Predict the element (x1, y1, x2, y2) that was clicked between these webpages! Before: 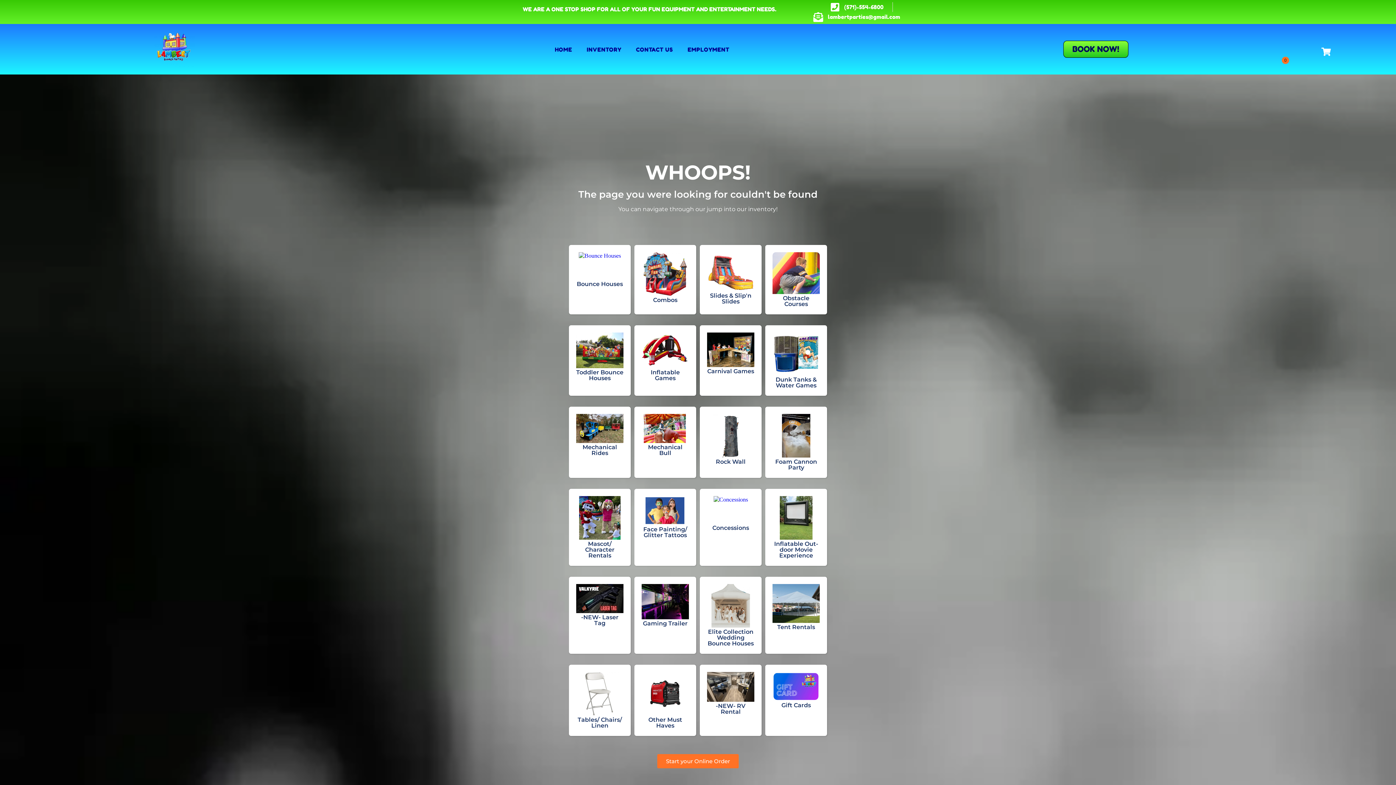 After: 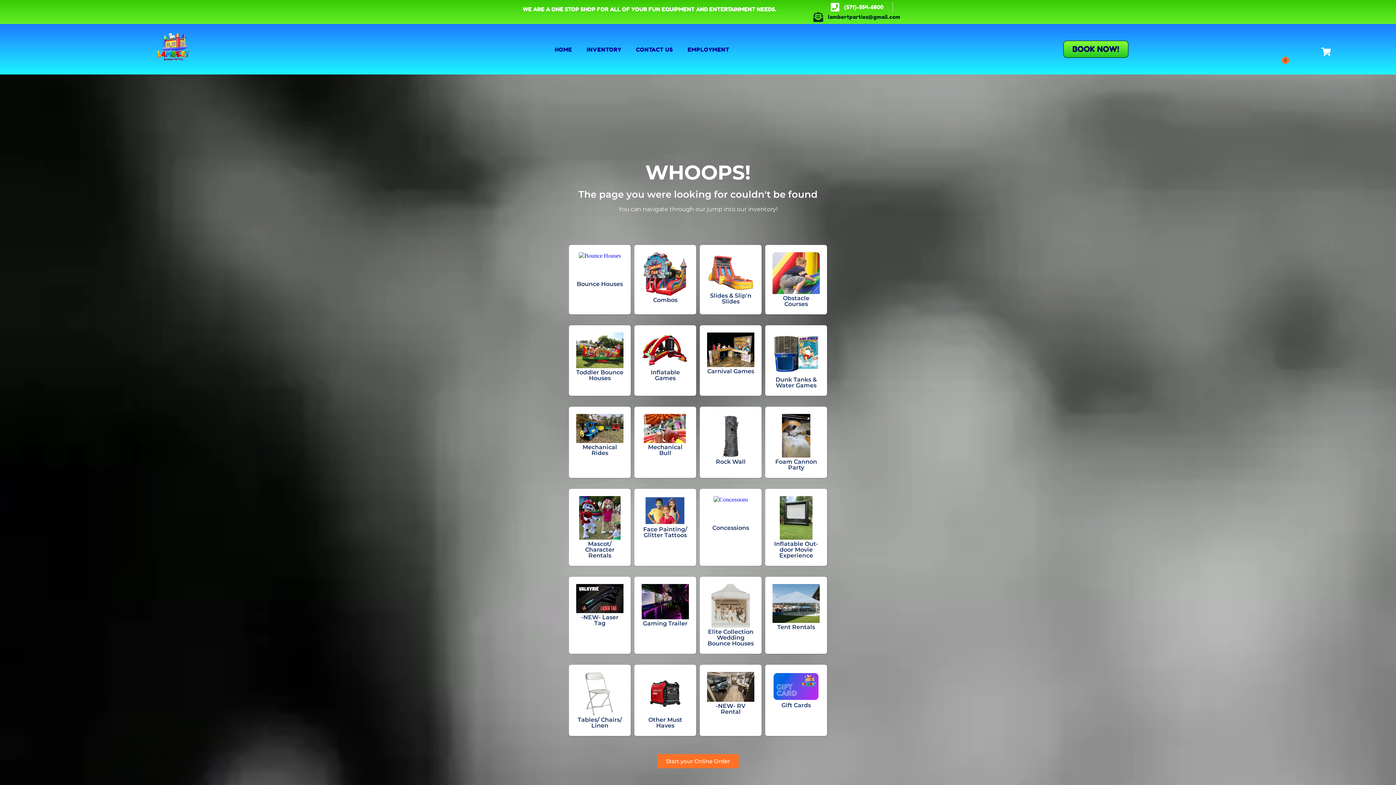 Action: bbox: (811, 12, 900, 21) label: lambertparties@gmail.com